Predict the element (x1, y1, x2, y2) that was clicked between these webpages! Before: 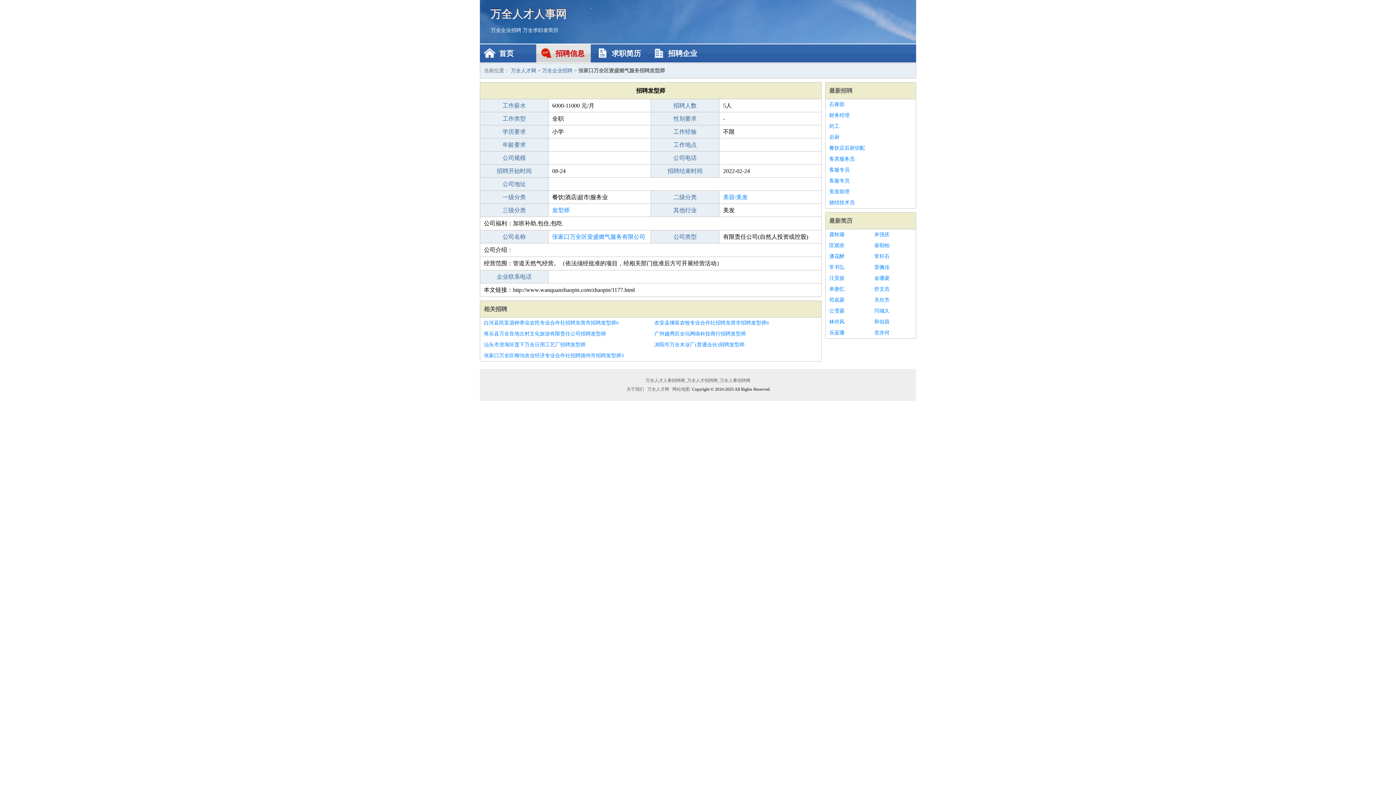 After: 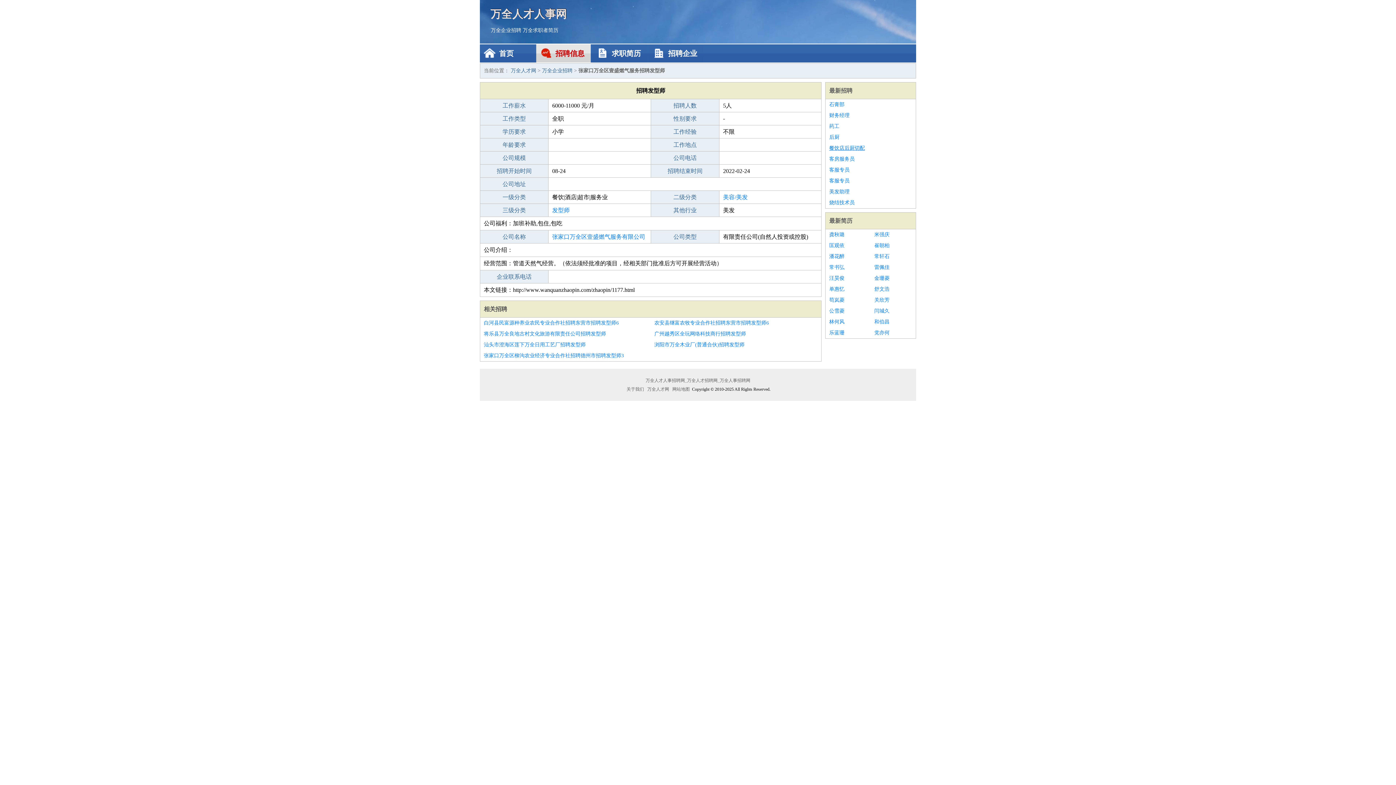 Action: label: 餐饮店后厨切配 bbox: (829, 142, 912, 153)